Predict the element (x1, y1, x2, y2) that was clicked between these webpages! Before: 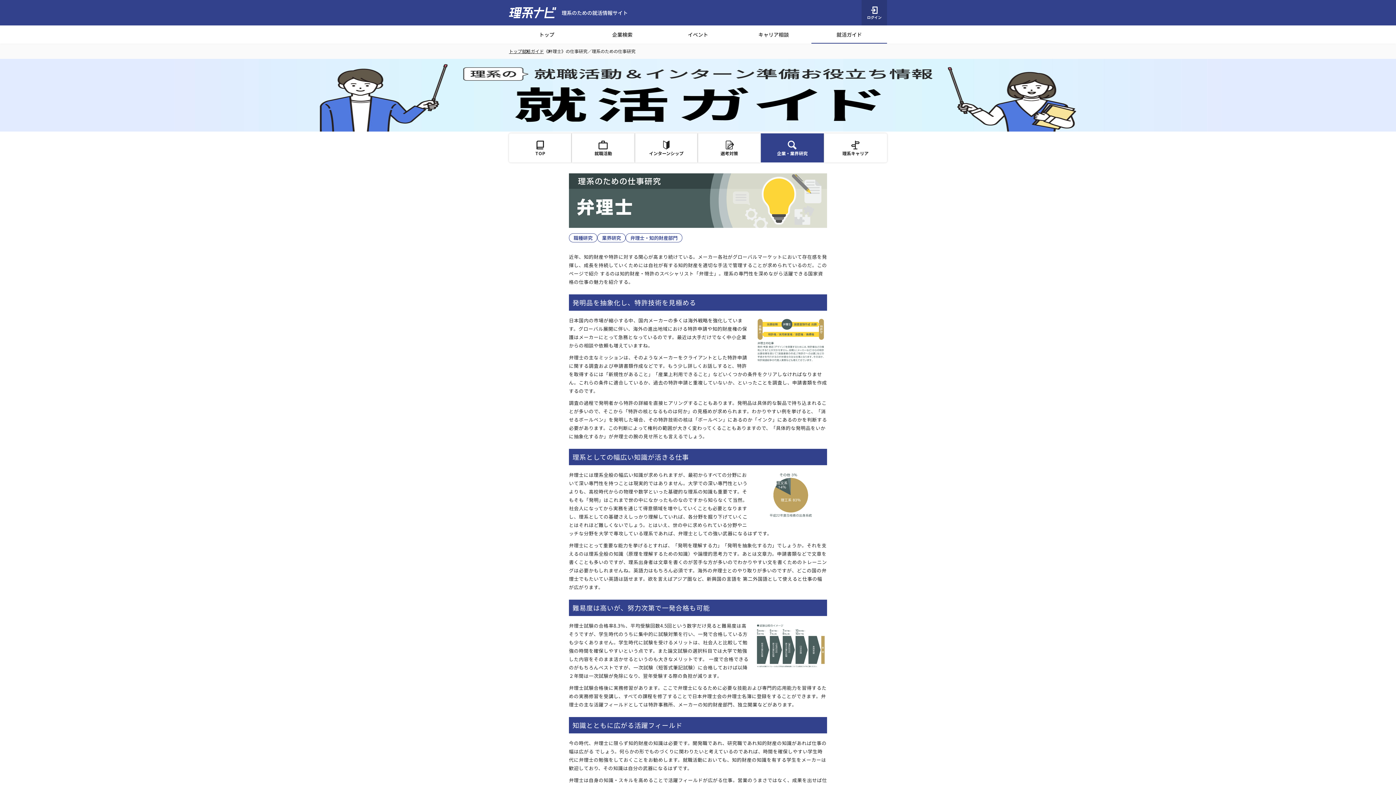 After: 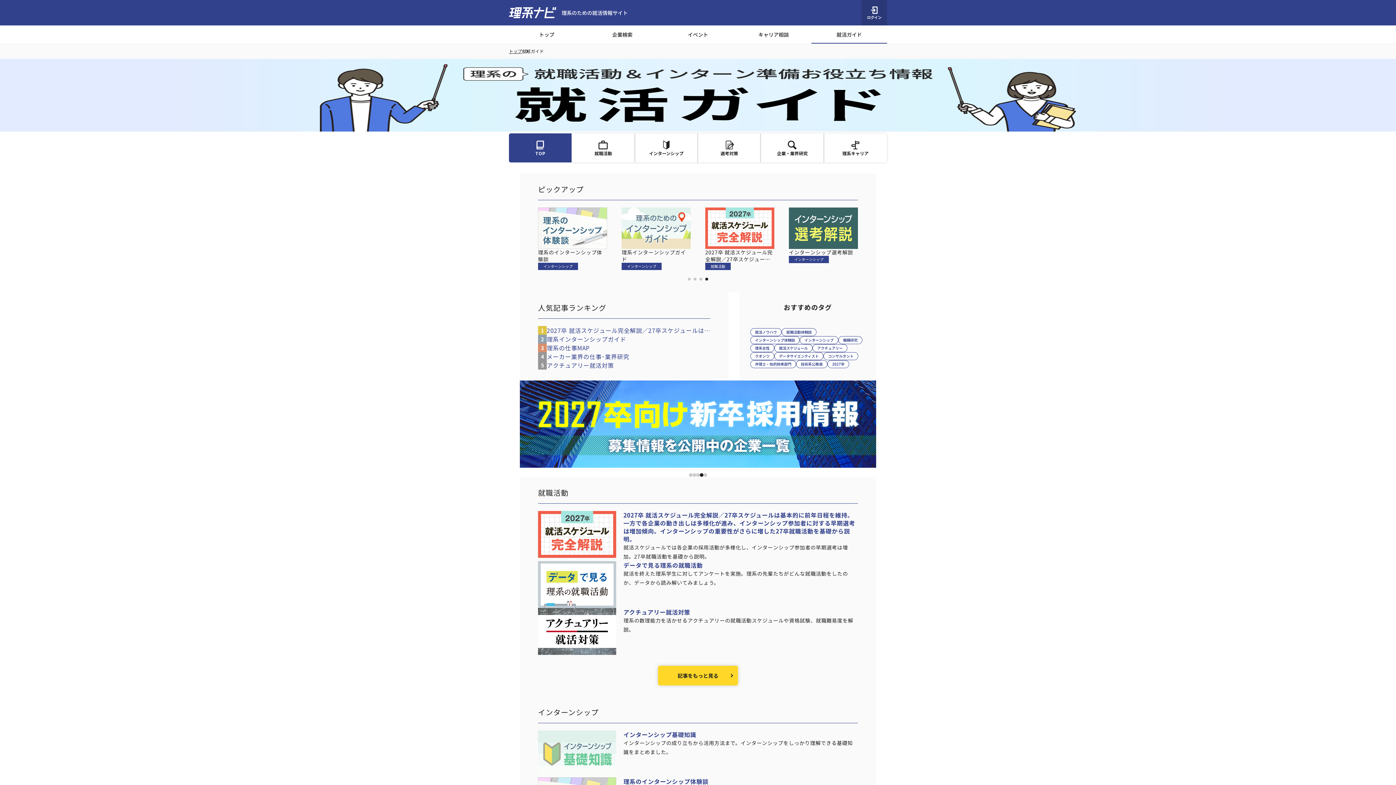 Action: label: TOP bbox: (509, 133, 572, 162)